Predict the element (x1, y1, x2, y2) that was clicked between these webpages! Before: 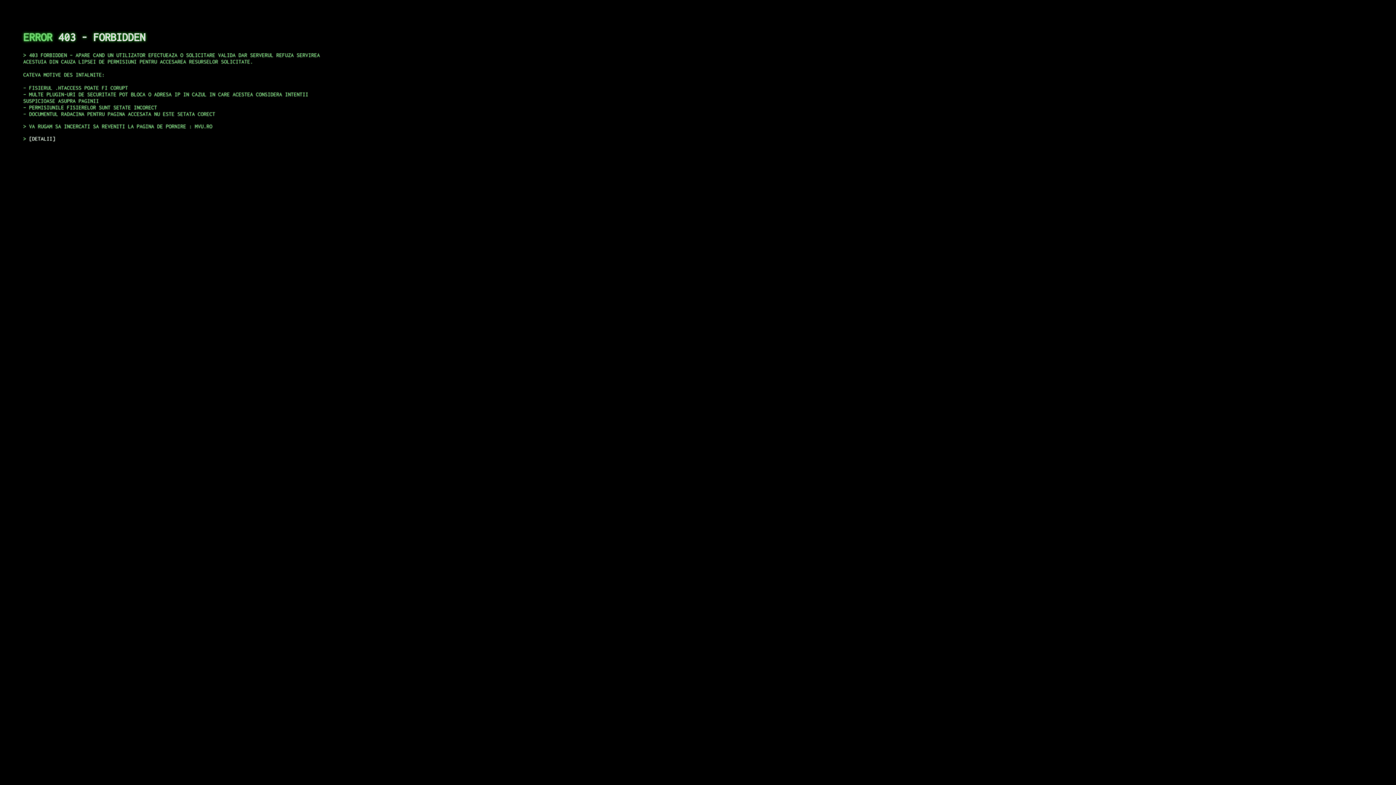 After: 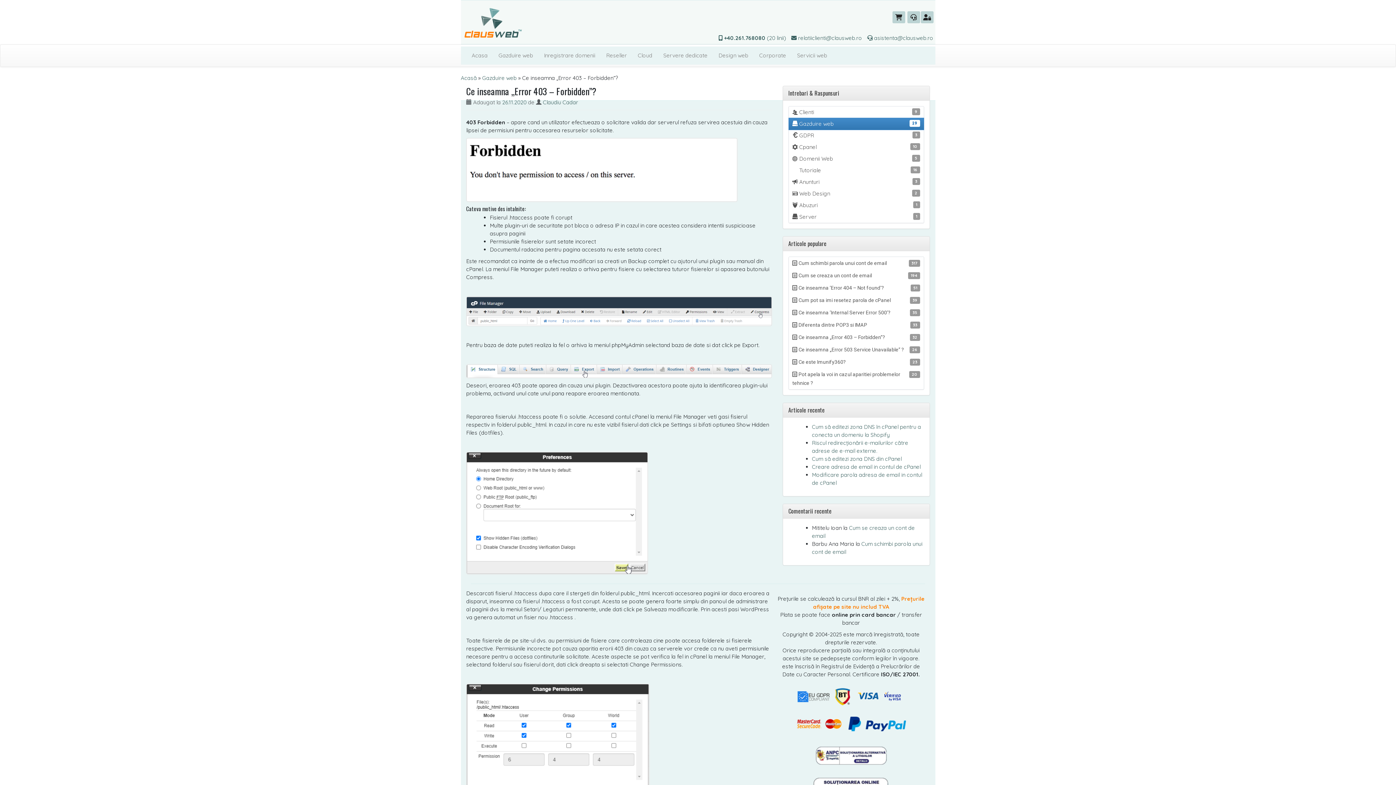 Action: bbox: (29, 135, 55, 141) label: DETALII